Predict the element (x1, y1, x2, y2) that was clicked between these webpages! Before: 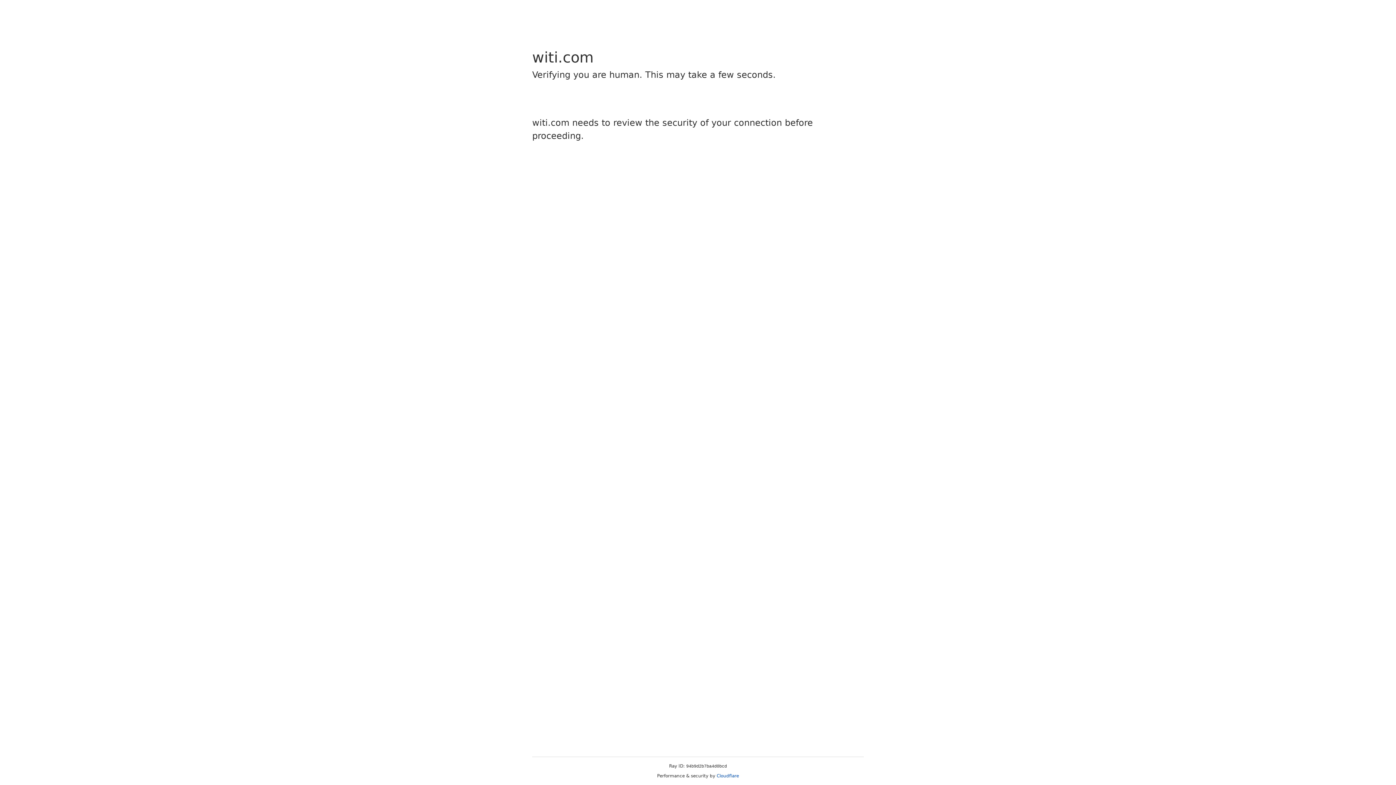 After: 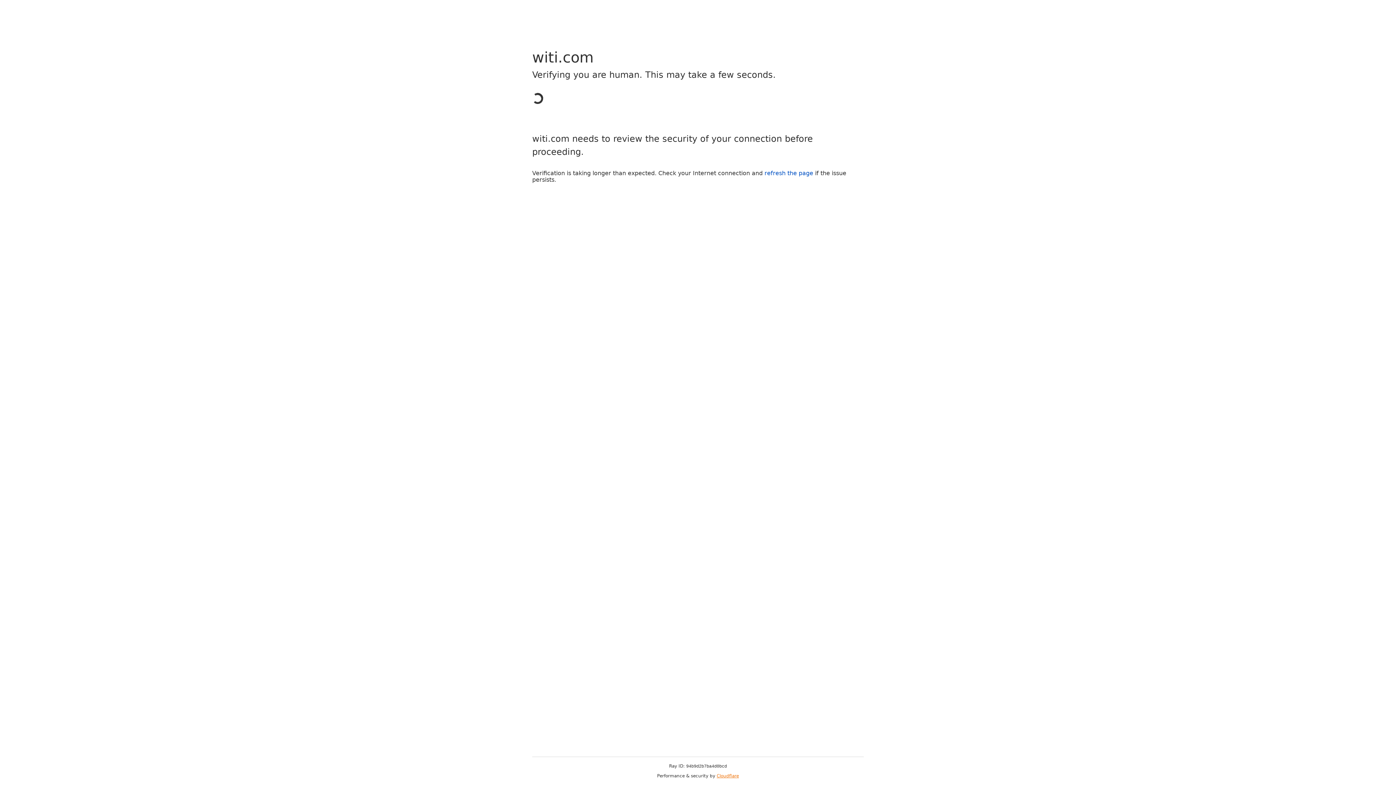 Action: label: Cloudflare bbox: (716, 773, 739, 778)